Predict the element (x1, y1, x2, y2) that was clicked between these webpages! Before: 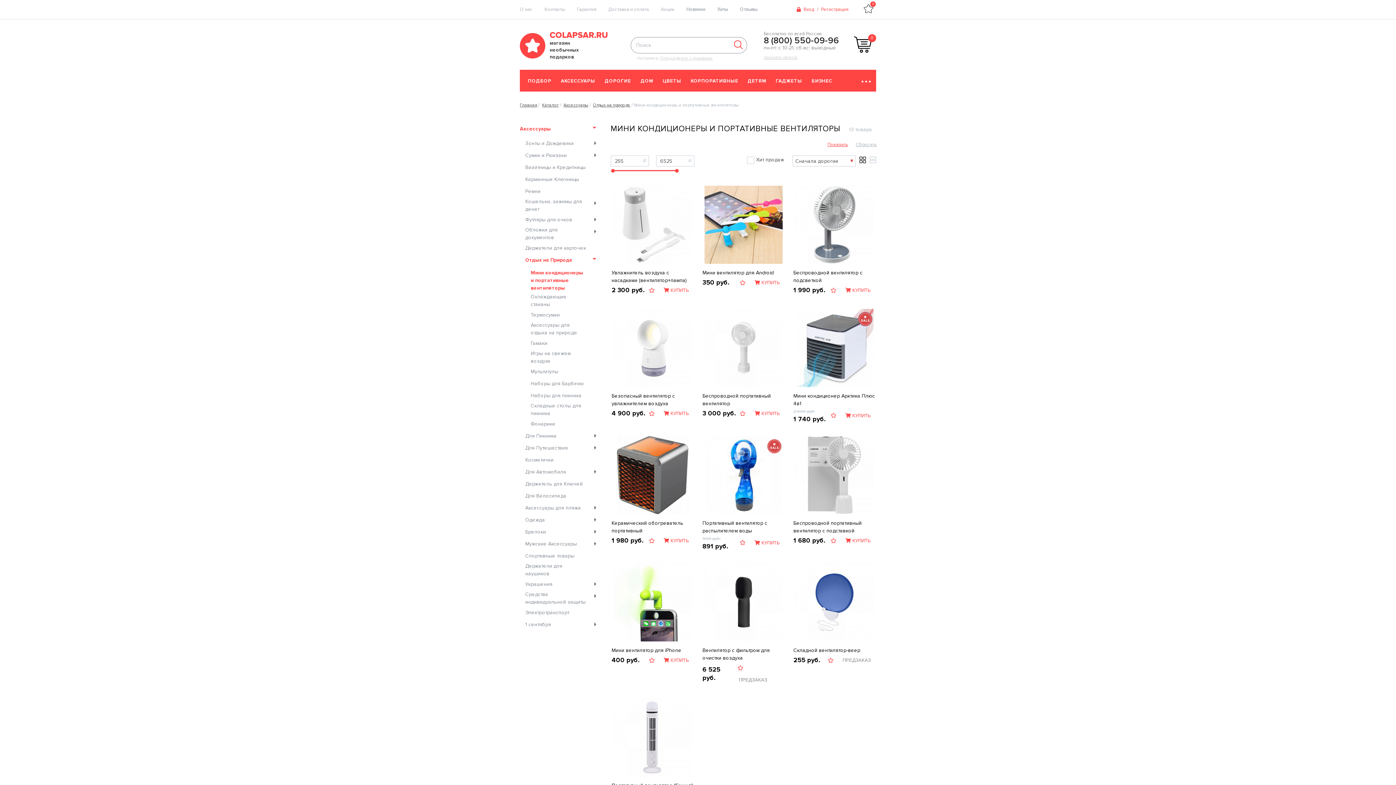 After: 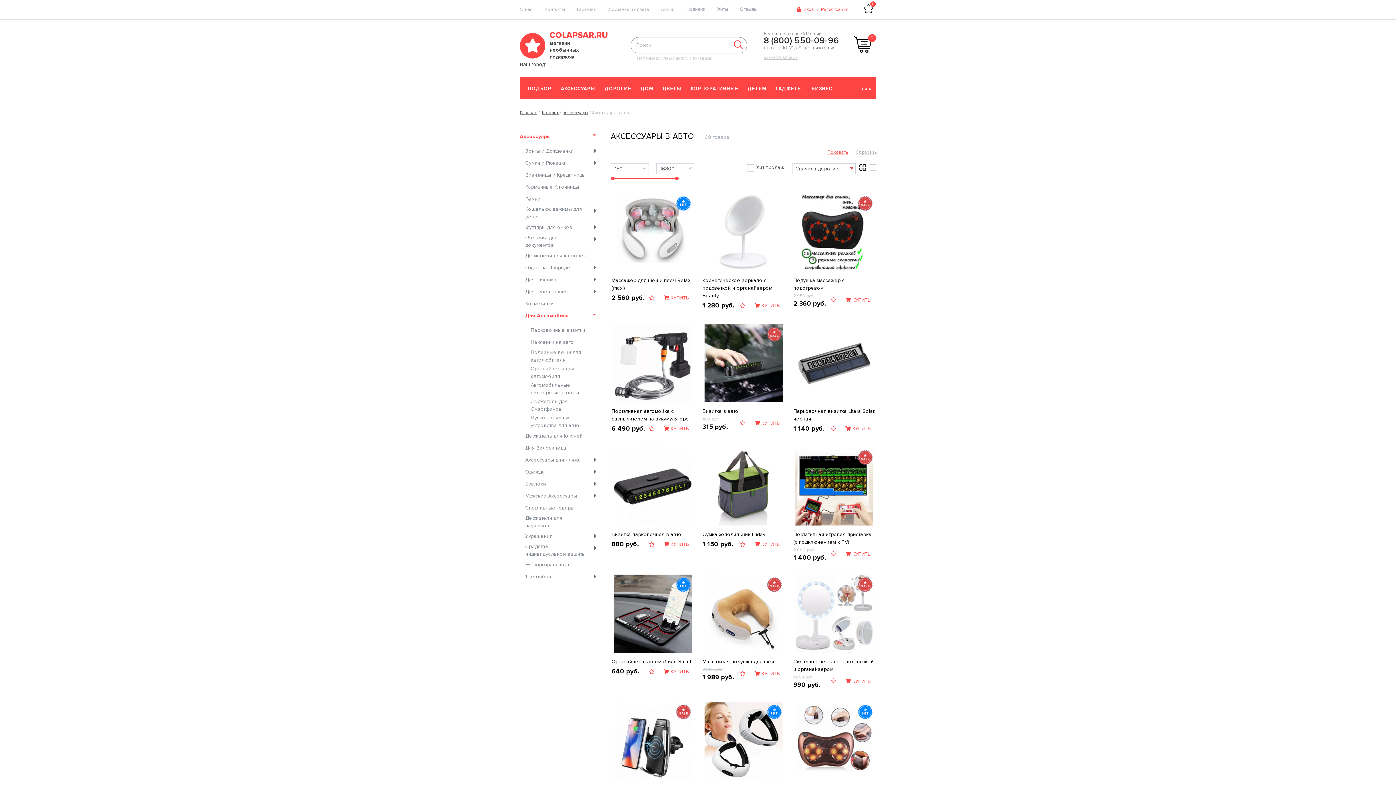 Action: bbox: (525, 466, 600, 477) label: Для Автомобиля